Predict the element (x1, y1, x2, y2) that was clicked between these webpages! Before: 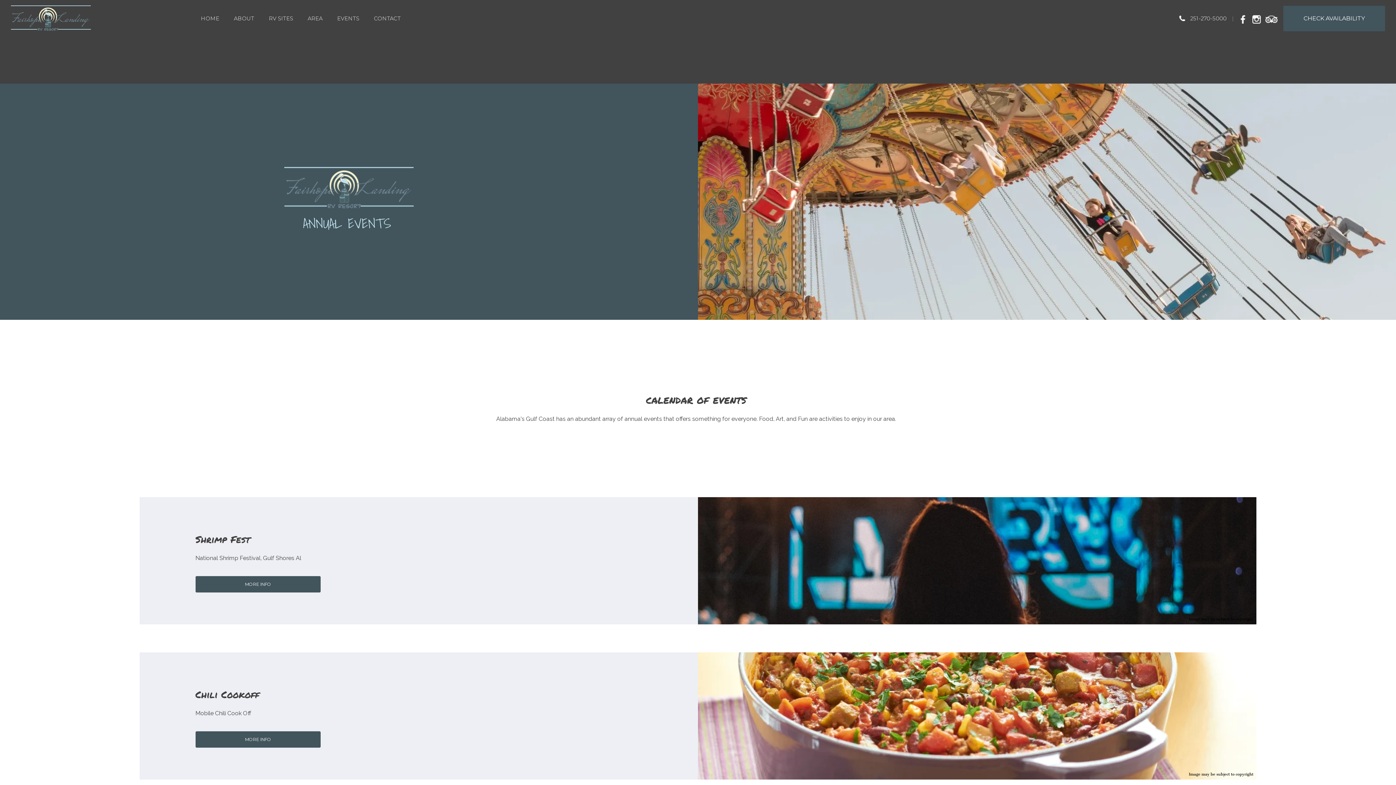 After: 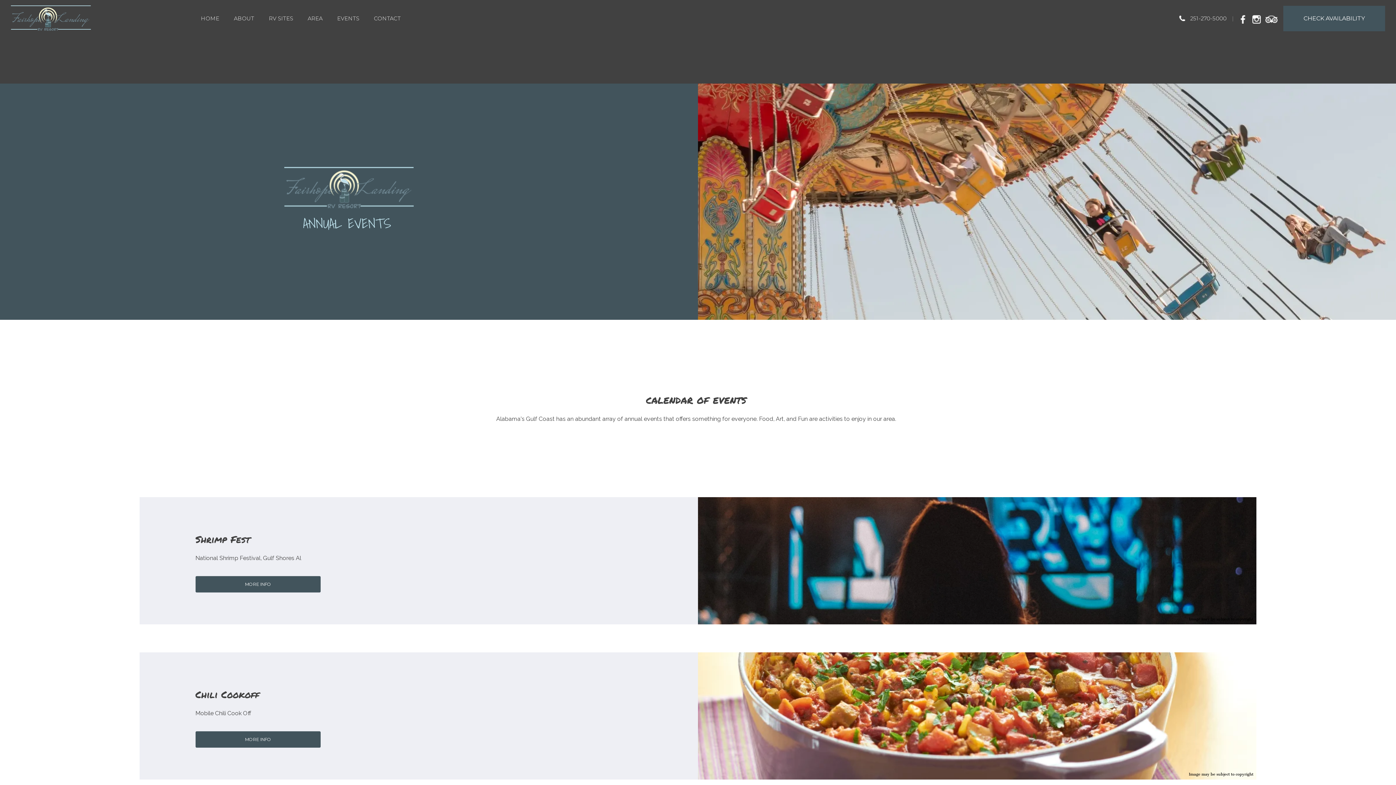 Action: bbox: (195, 576, 320, 592) label: MORE INFO